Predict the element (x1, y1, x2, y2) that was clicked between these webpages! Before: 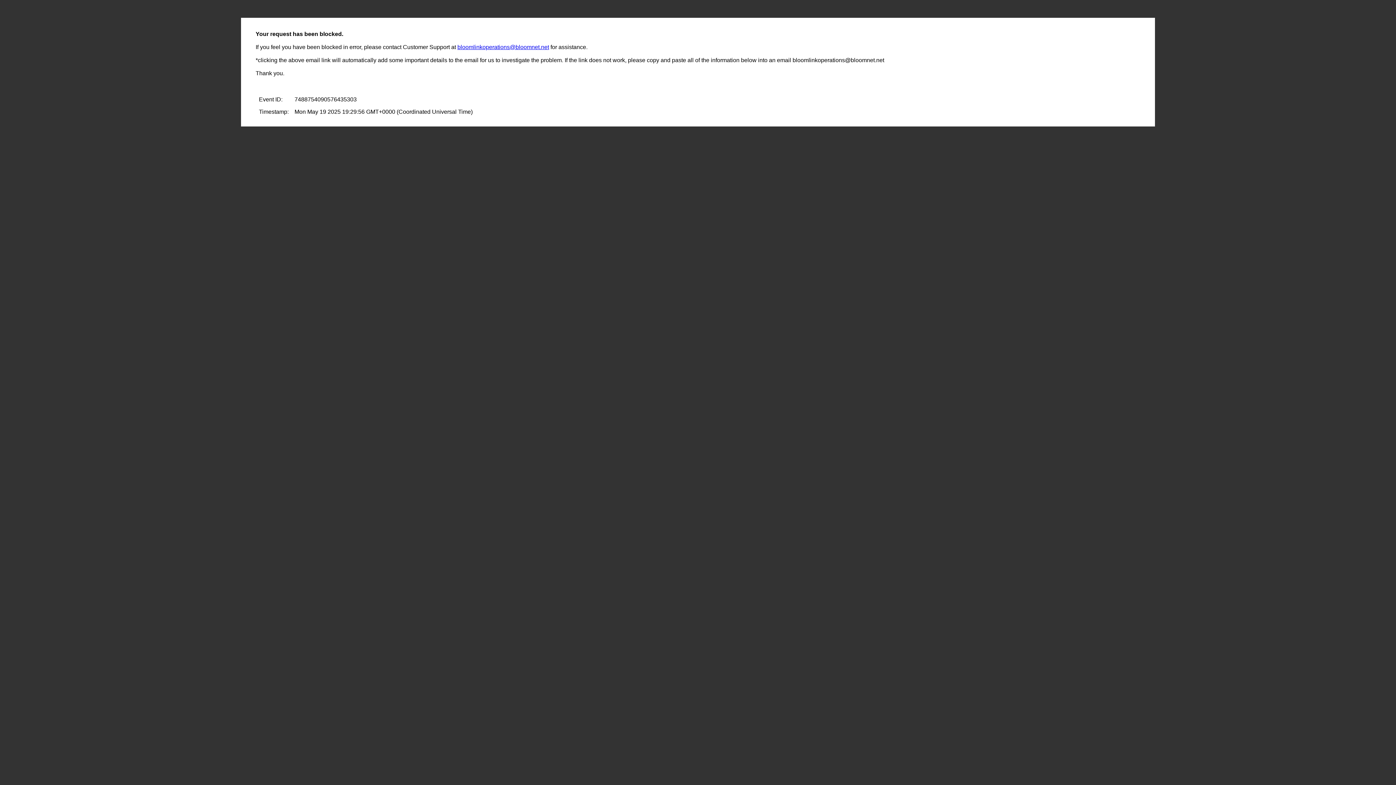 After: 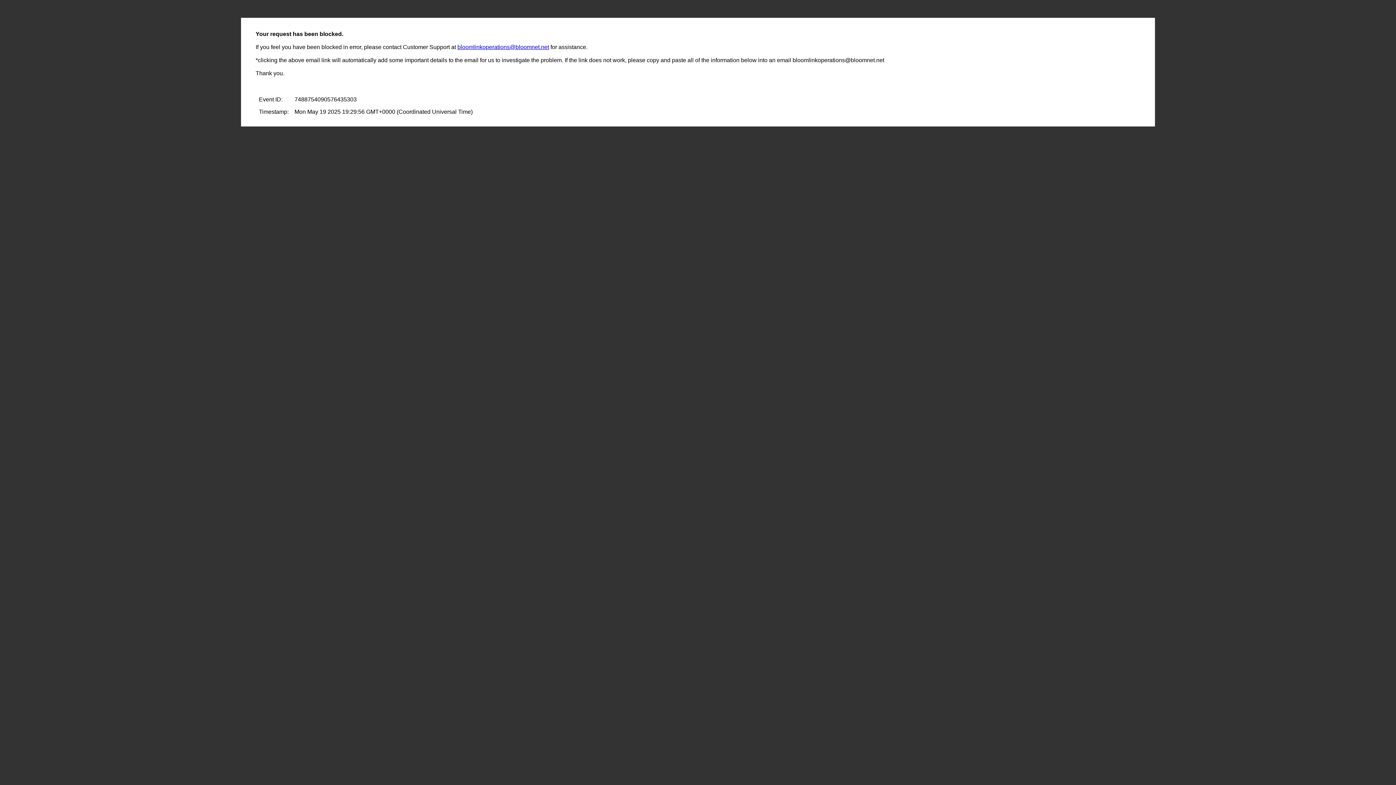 Action: bbox: (457, 44, 549, 50) label: bloomlinkoperations@bloomnet.net